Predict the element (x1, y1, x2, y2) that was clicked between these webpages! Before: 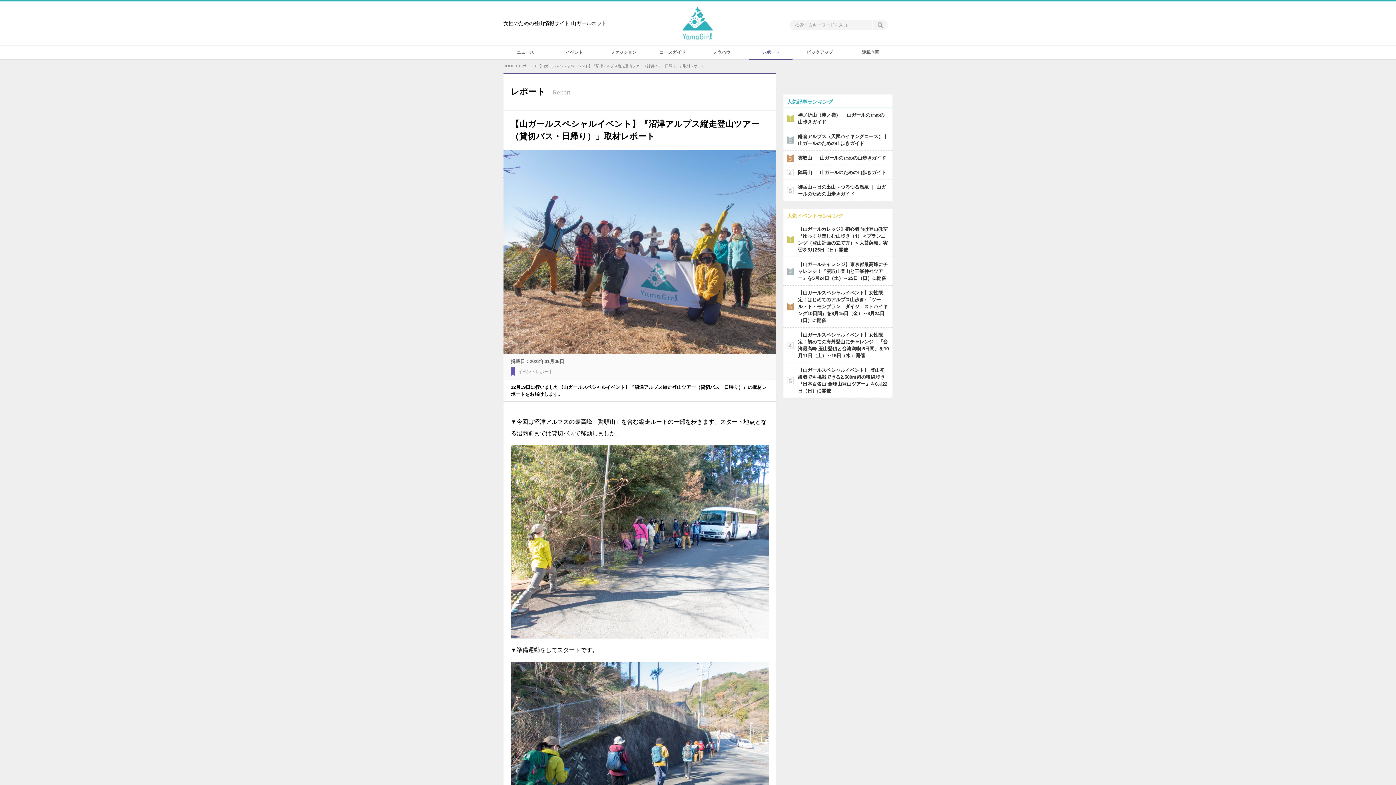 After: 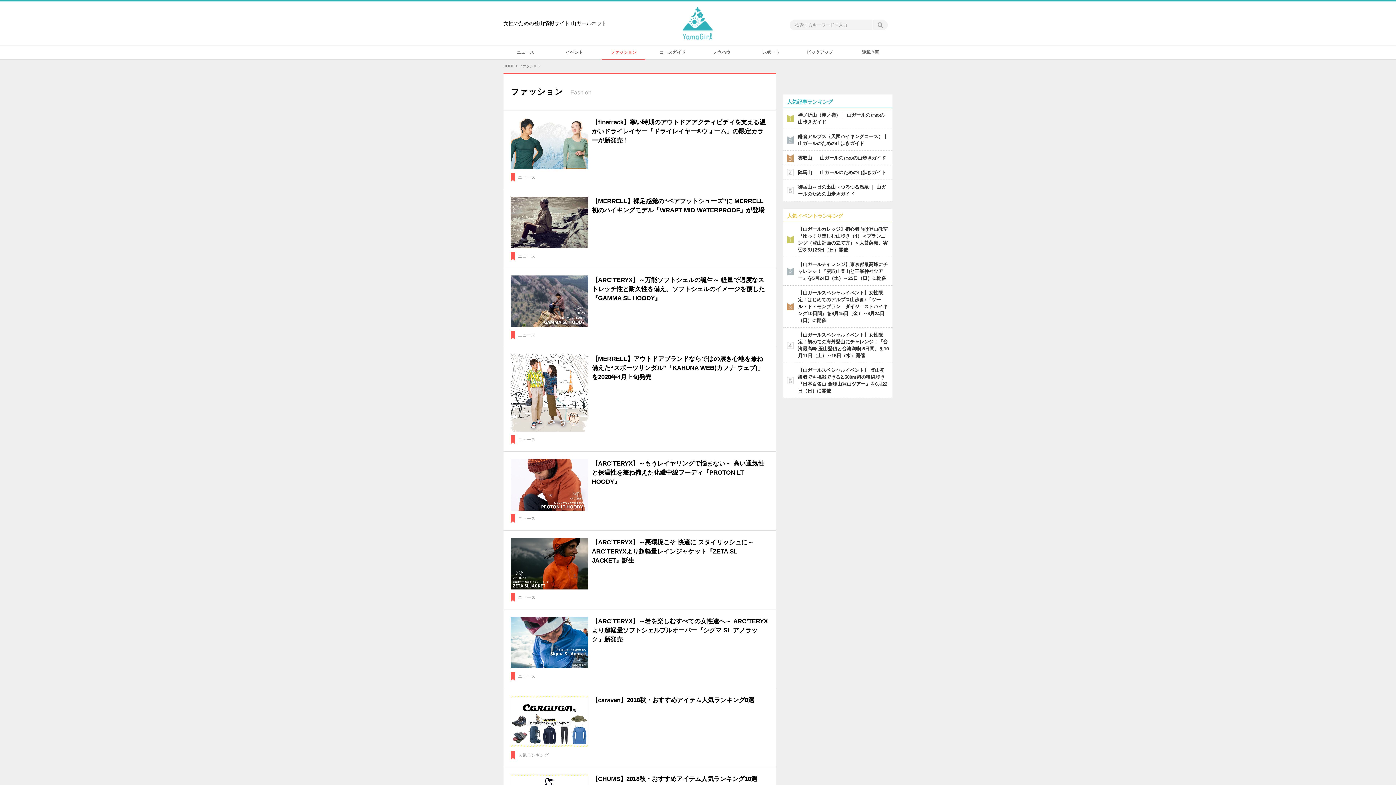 Action: label: ファッション bbox: (601, 45, 645, 59)